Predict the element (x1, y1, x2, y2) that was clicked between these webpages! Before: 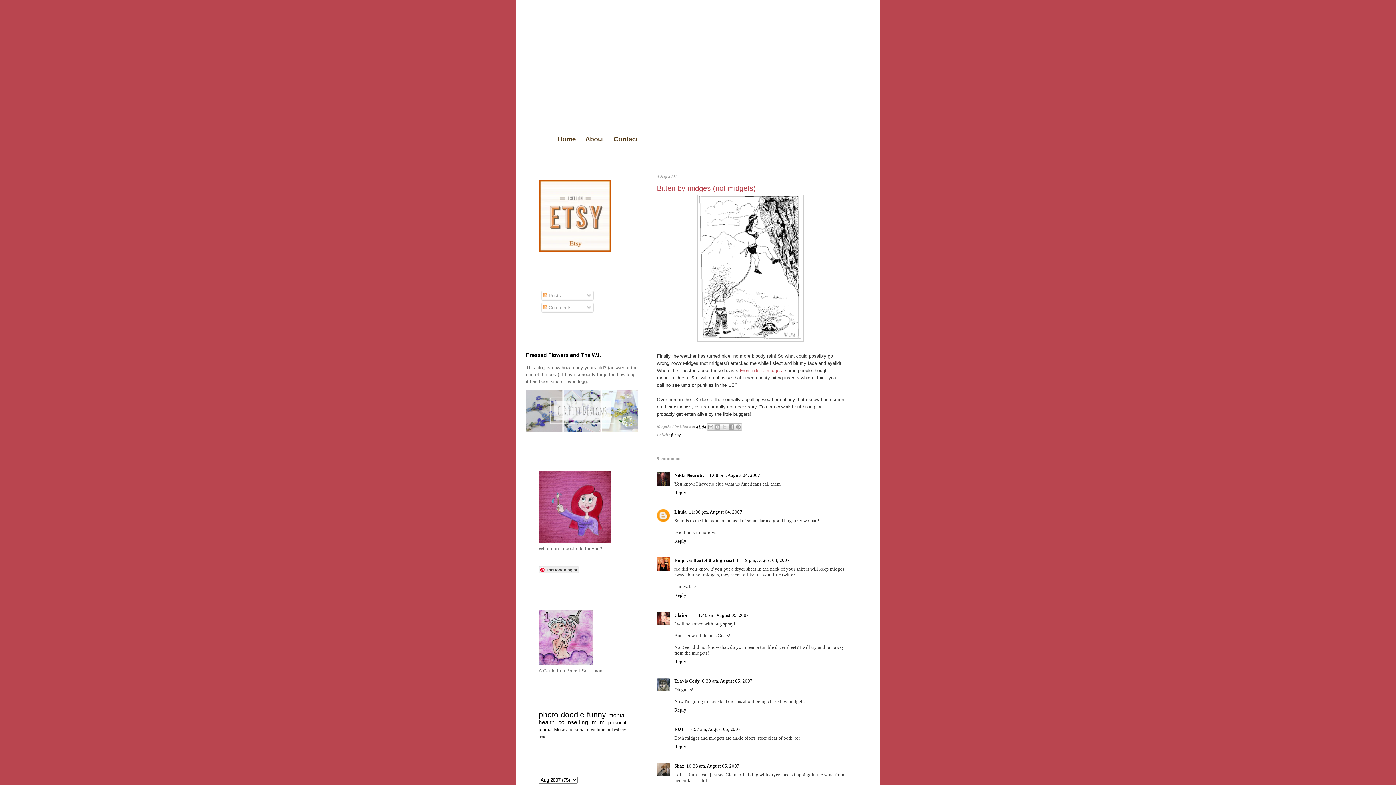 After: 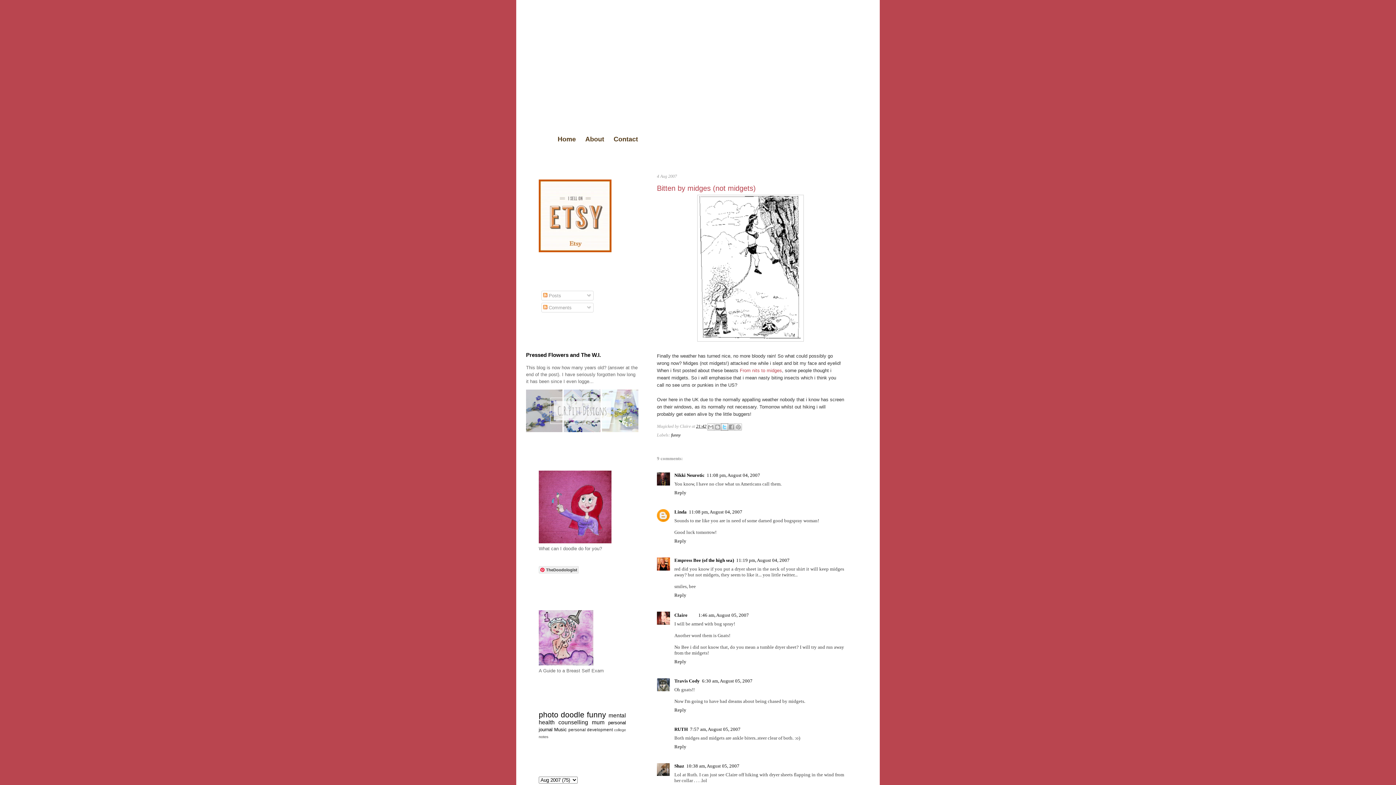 Action: label: Share to X bbox: (721, 423, 728, 431)